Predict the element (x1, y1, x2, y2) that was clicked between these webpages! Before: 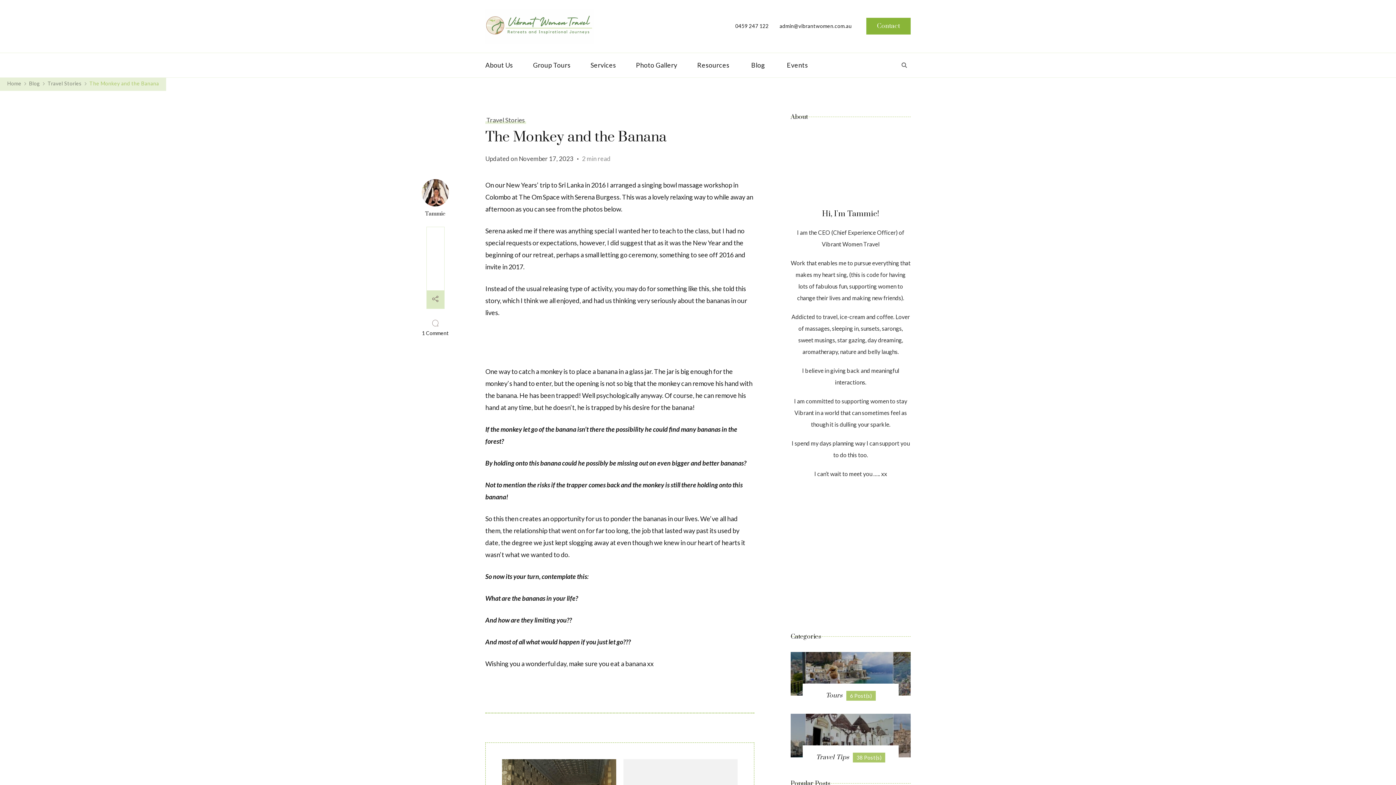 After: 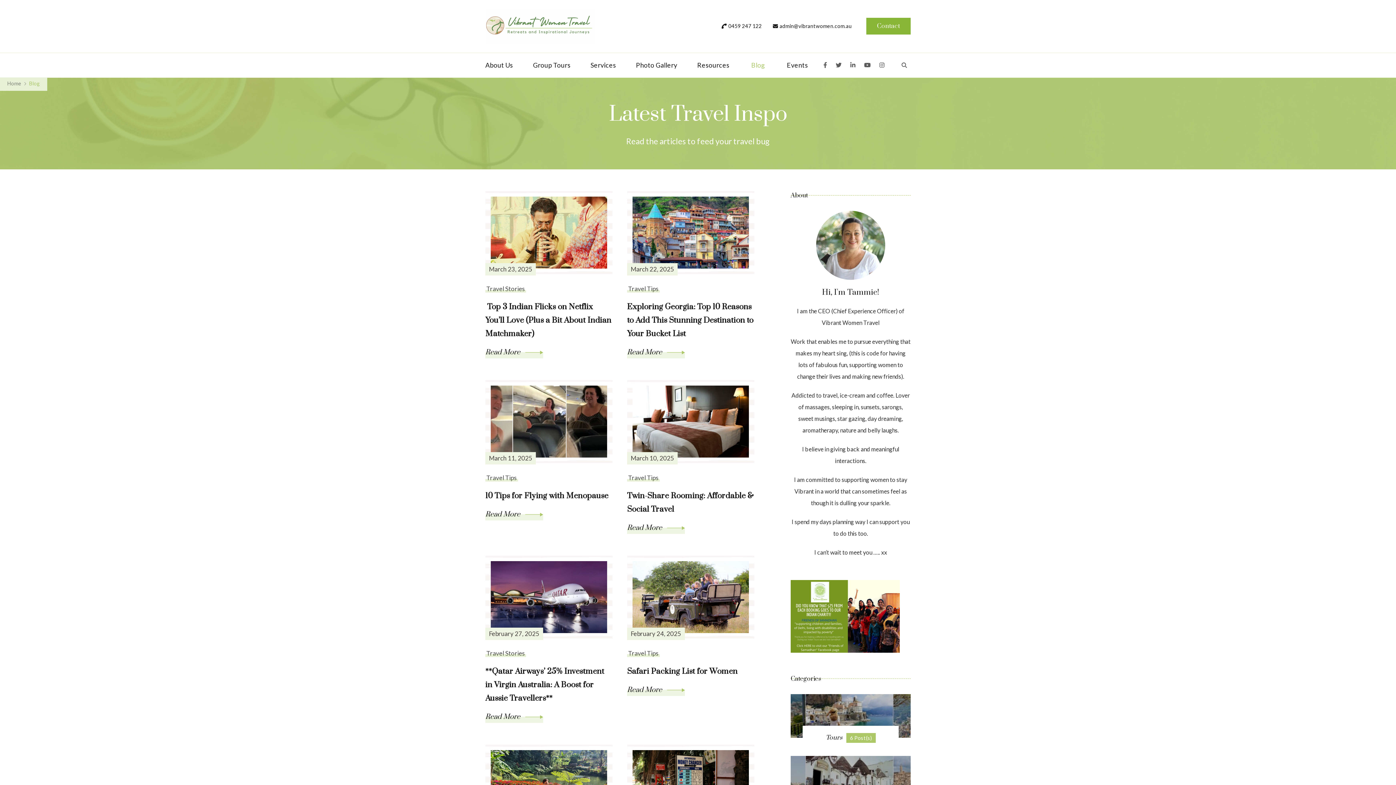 Action: bbox: (29, 80, 39, 86) label: Blog